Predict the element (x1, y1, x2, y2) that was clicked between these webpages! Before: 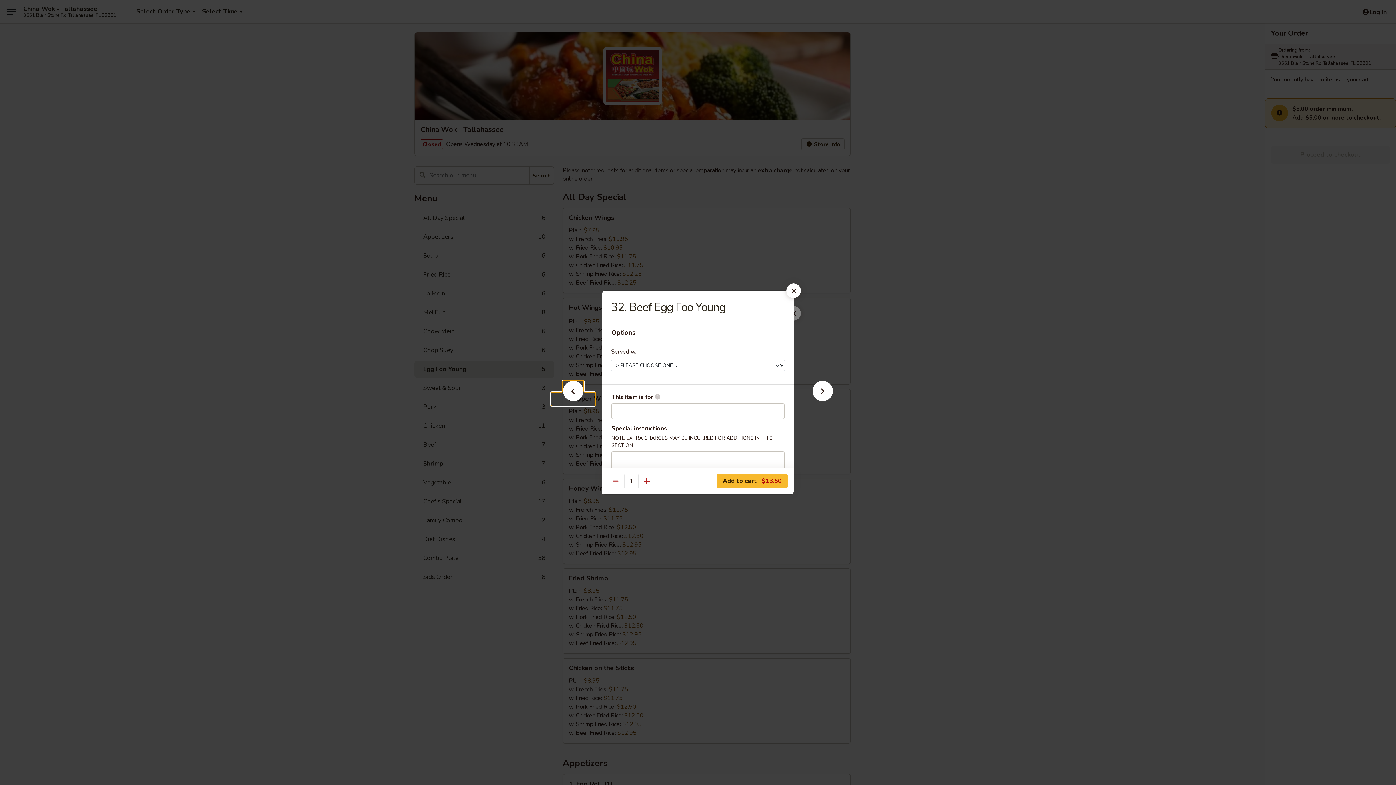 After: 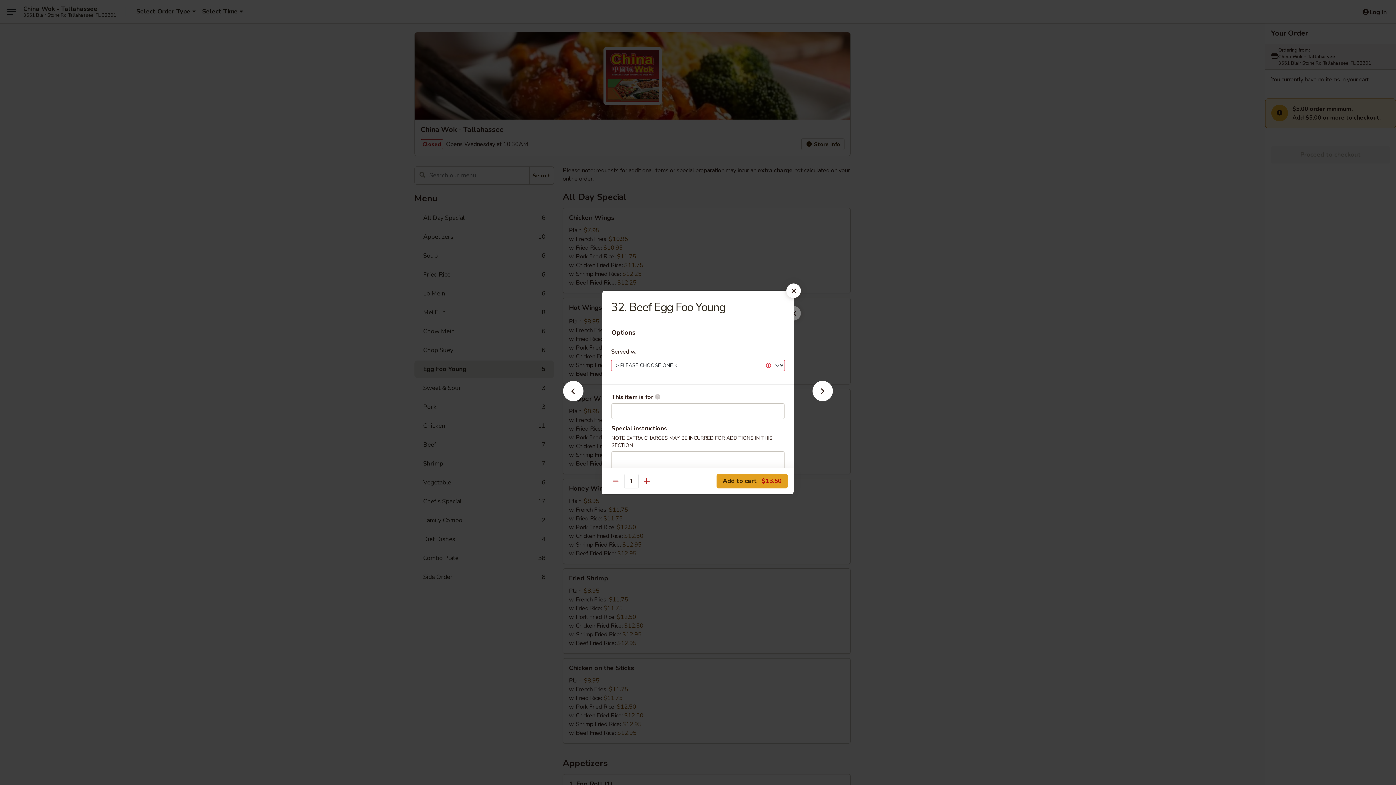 Action: label: Add to cart $13.50 bbox: (716, 474, 788, 488)